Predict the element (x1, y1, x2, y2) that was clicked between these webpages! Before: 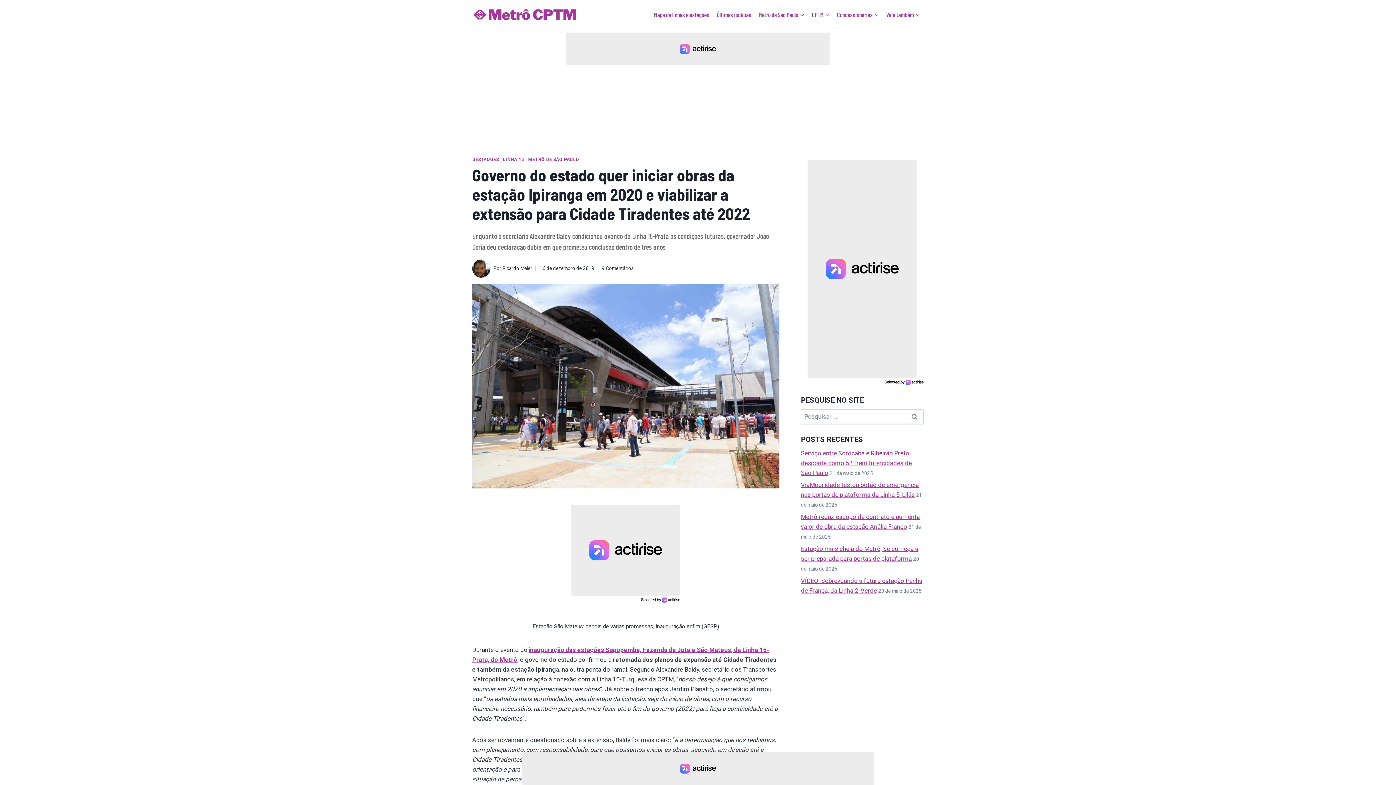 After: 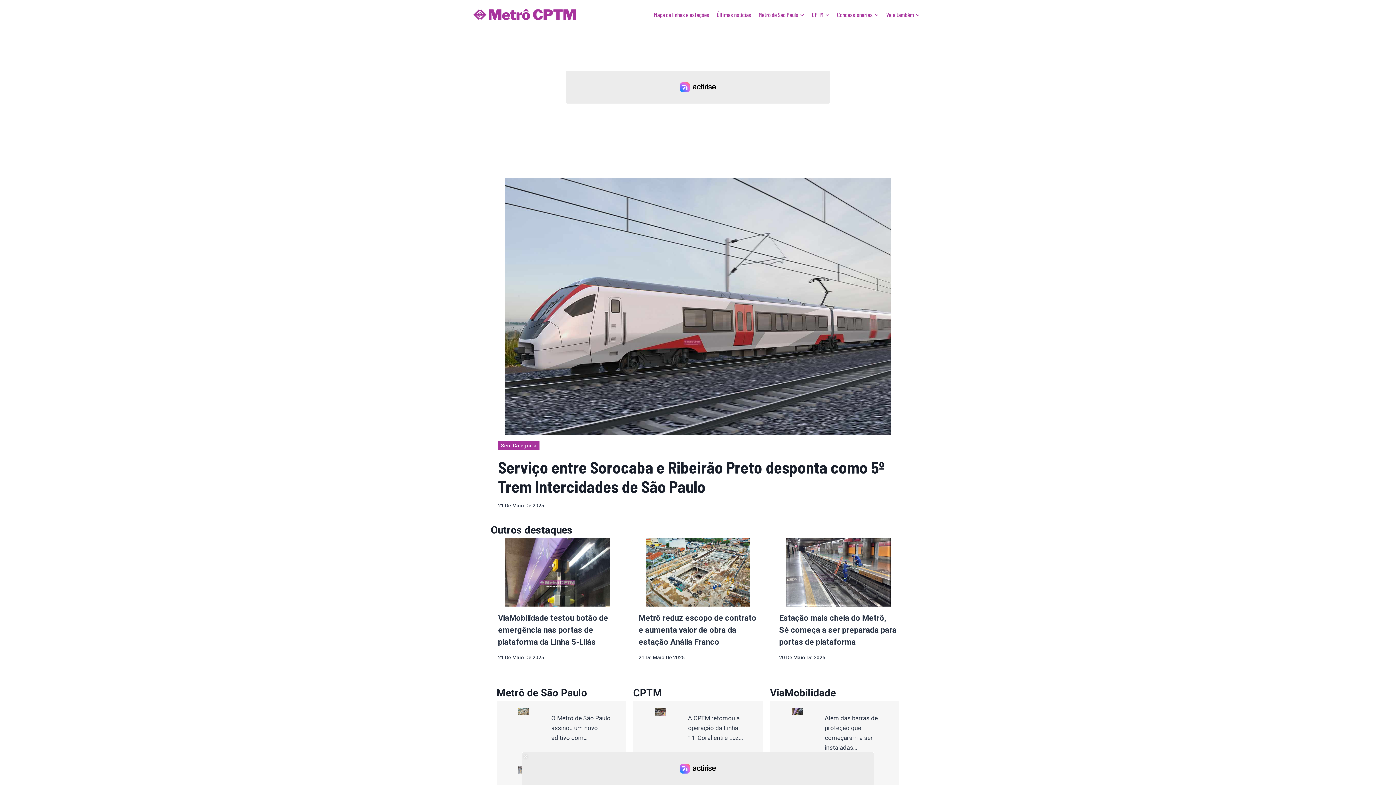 Action: bbox: (472, 6, 577, 22)